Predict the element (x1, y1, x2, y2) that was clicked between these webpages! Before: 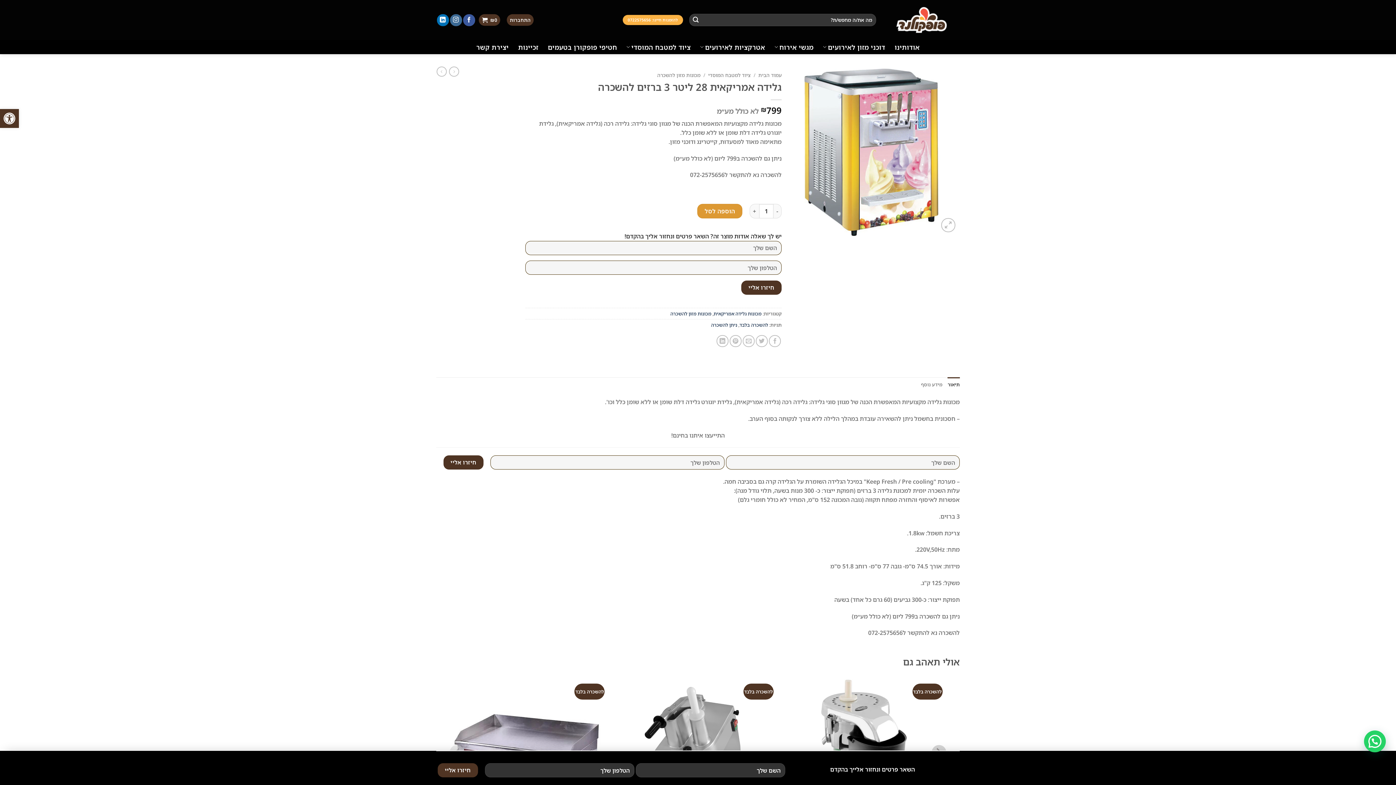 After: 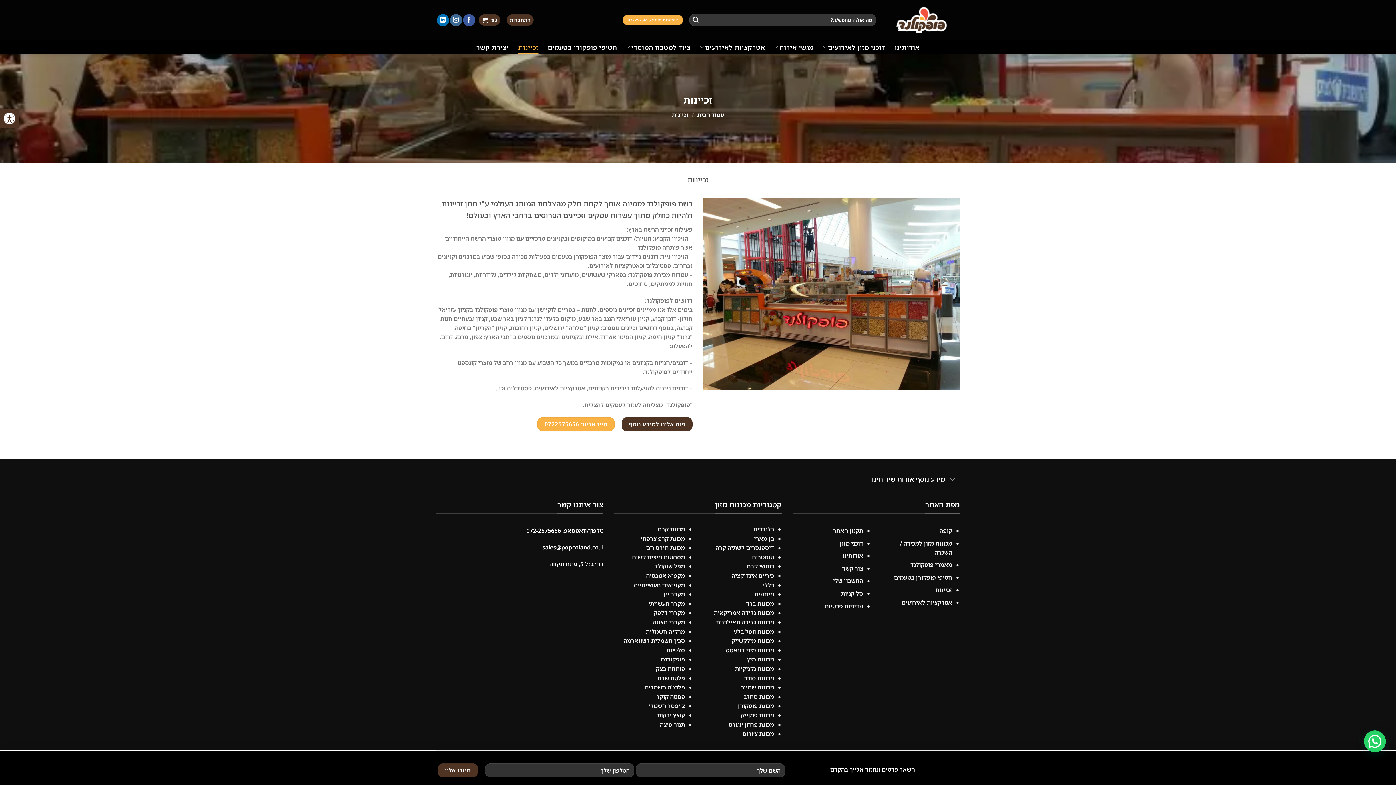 Action: bbox: (518, 40, 538, 53) label: זכיינות